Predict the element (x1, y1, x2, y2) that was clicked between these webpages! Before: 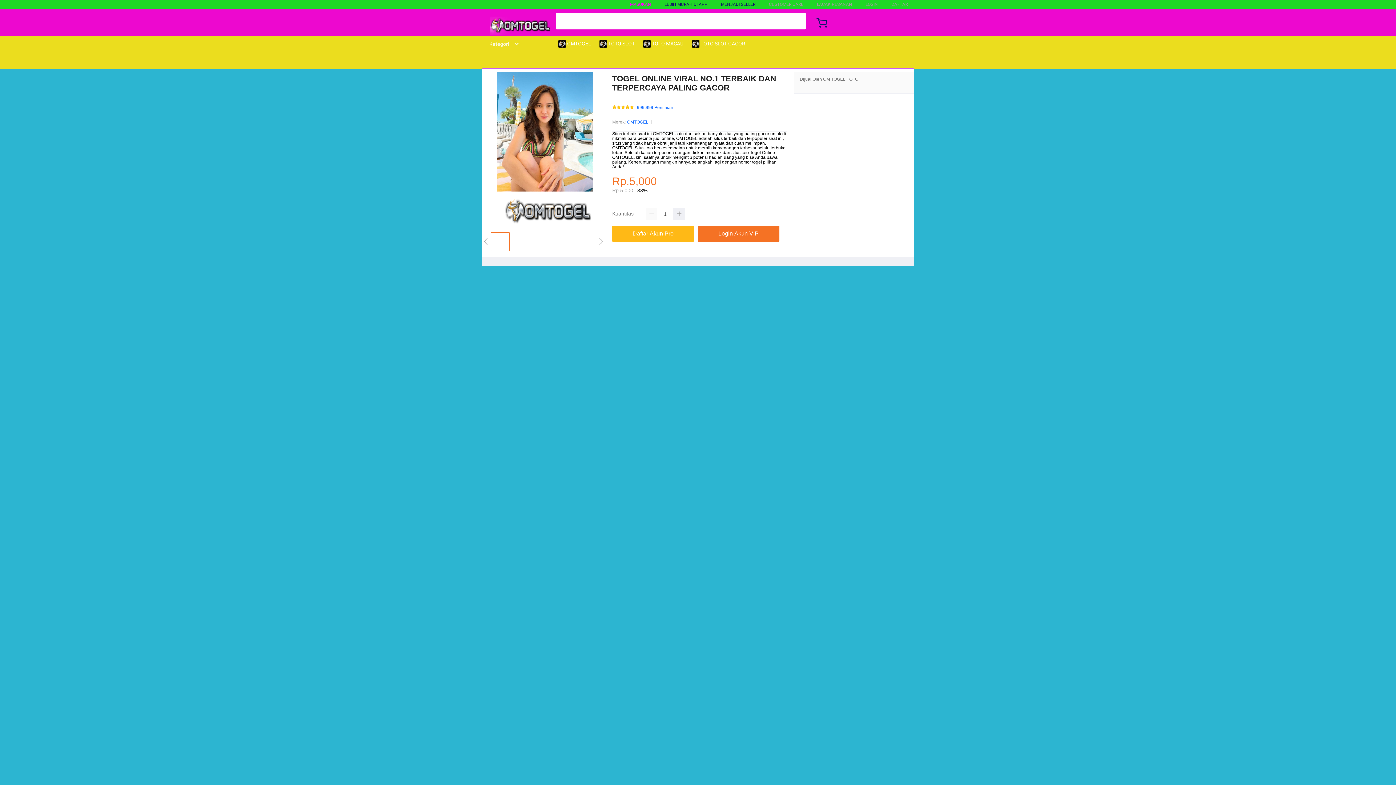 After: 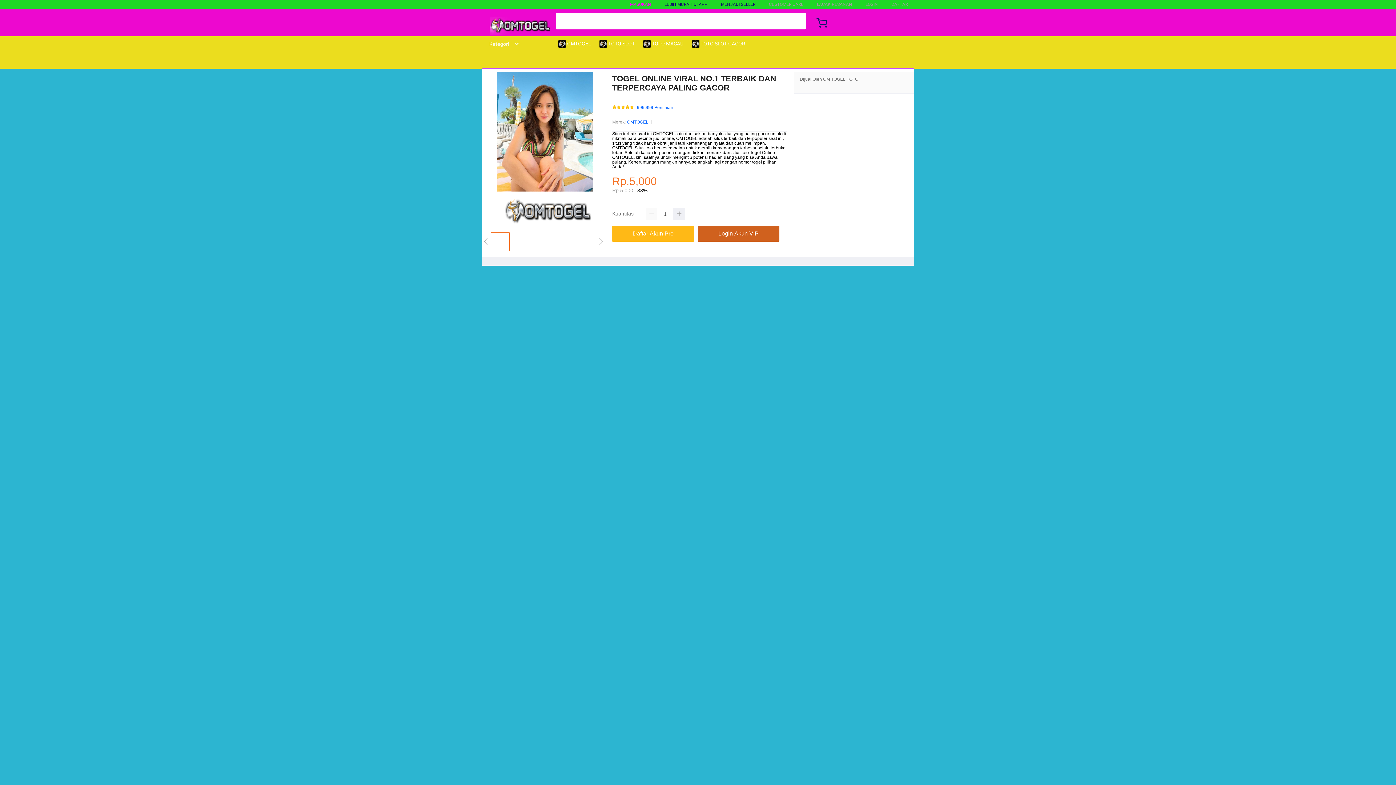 Action: label: Login Akun VIP bbox: (697, 225, 779, 241)